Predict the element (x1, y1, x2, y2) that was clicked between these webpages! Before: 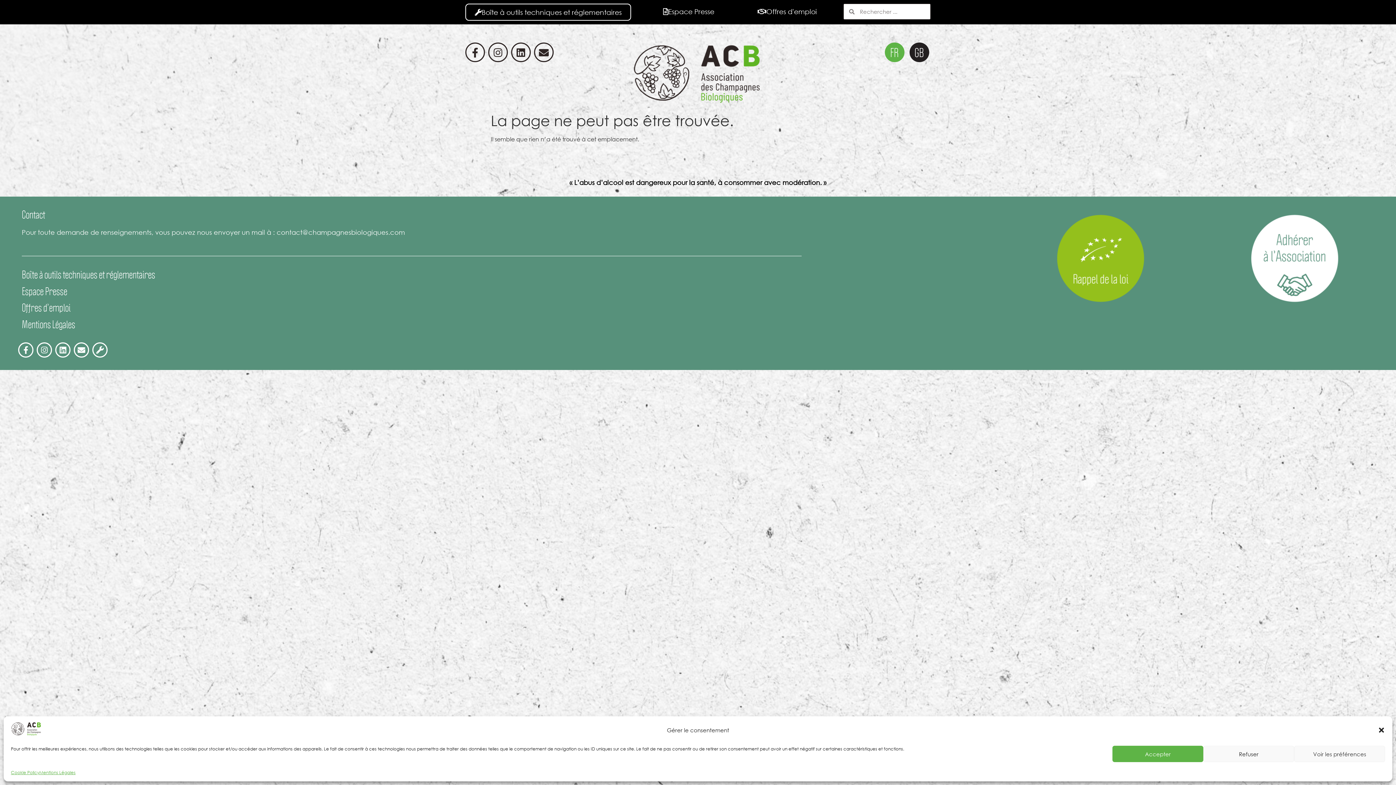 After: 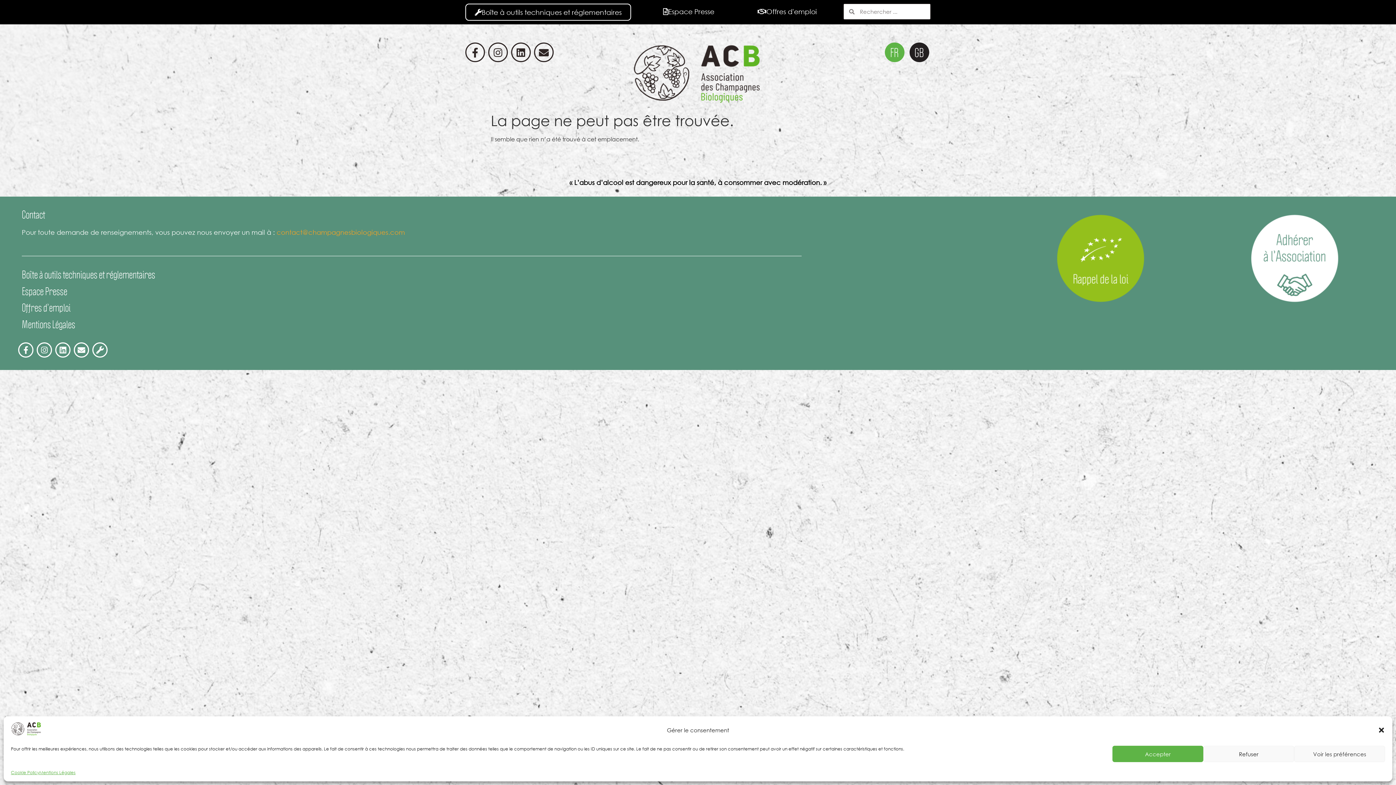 Action: label: contact@champagnesbiologiques.com bbox: (276, 228, 405, 236)